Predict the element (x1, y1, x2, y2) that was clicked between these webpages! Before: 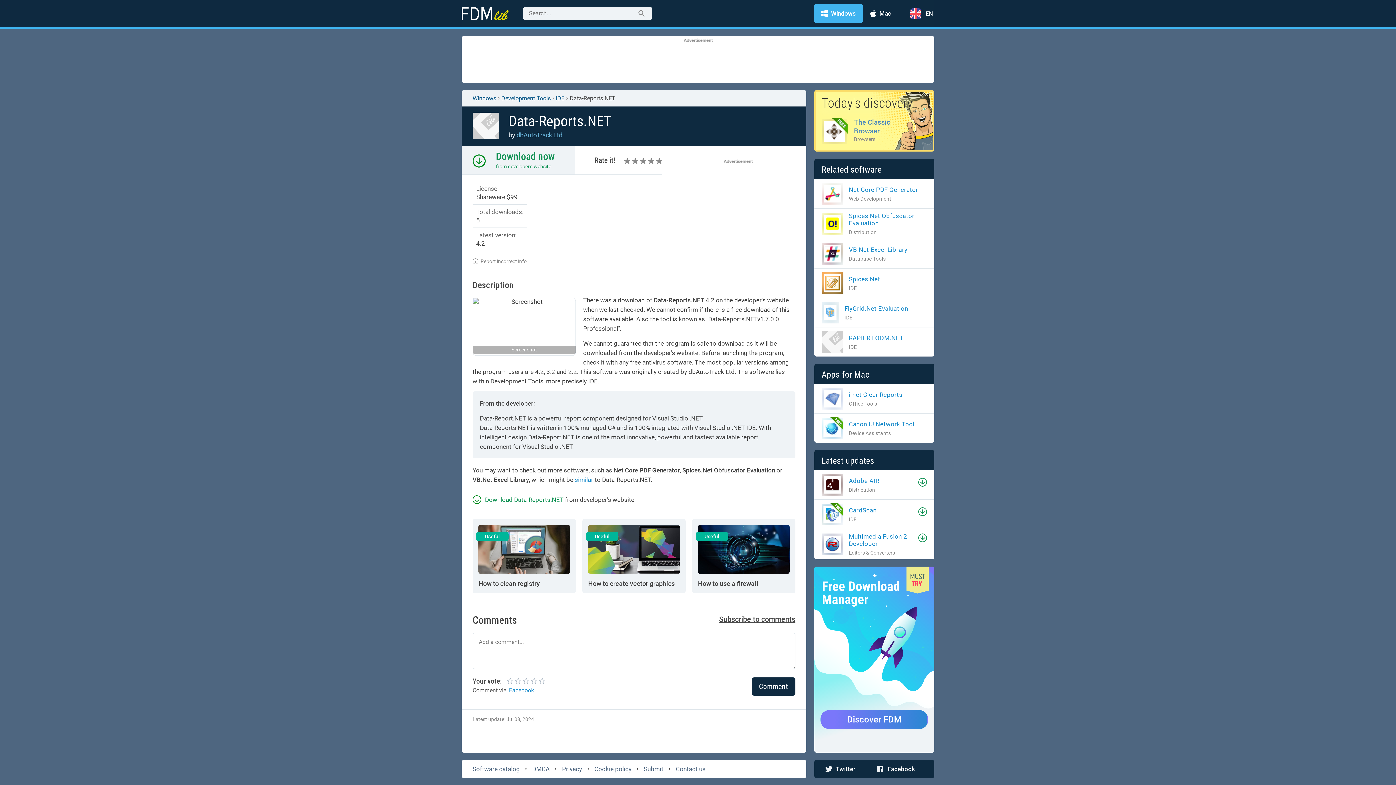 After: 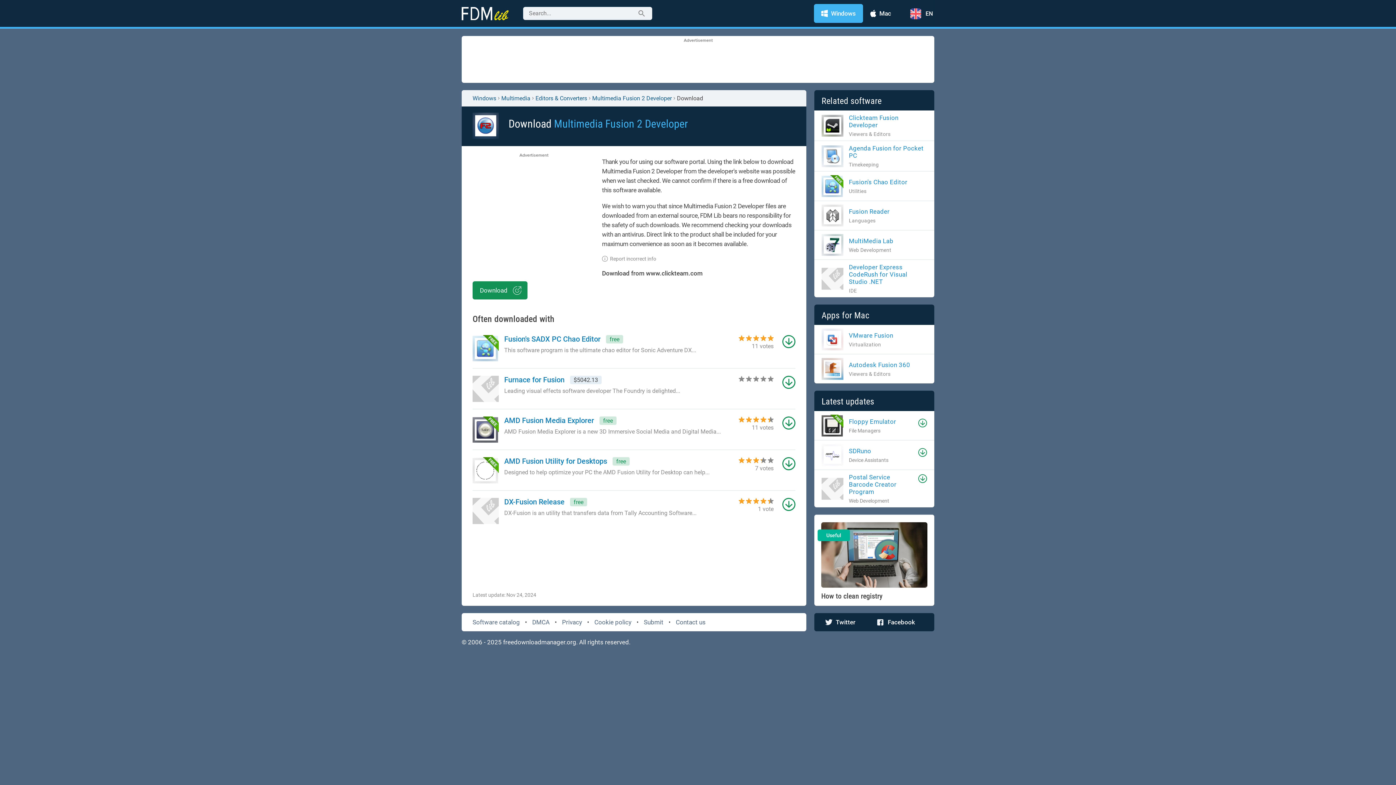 Action: bbox: (918, 533, 927, 542) label: Download